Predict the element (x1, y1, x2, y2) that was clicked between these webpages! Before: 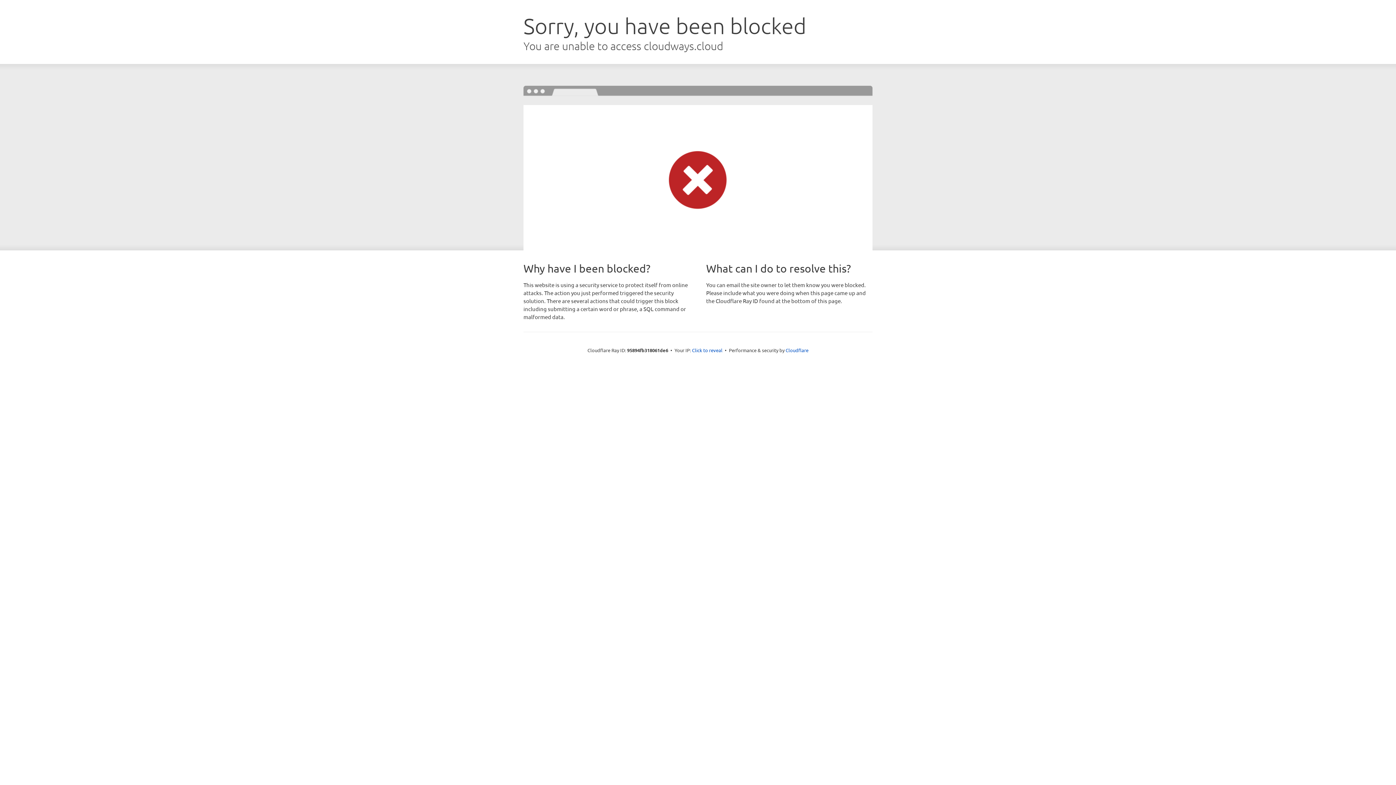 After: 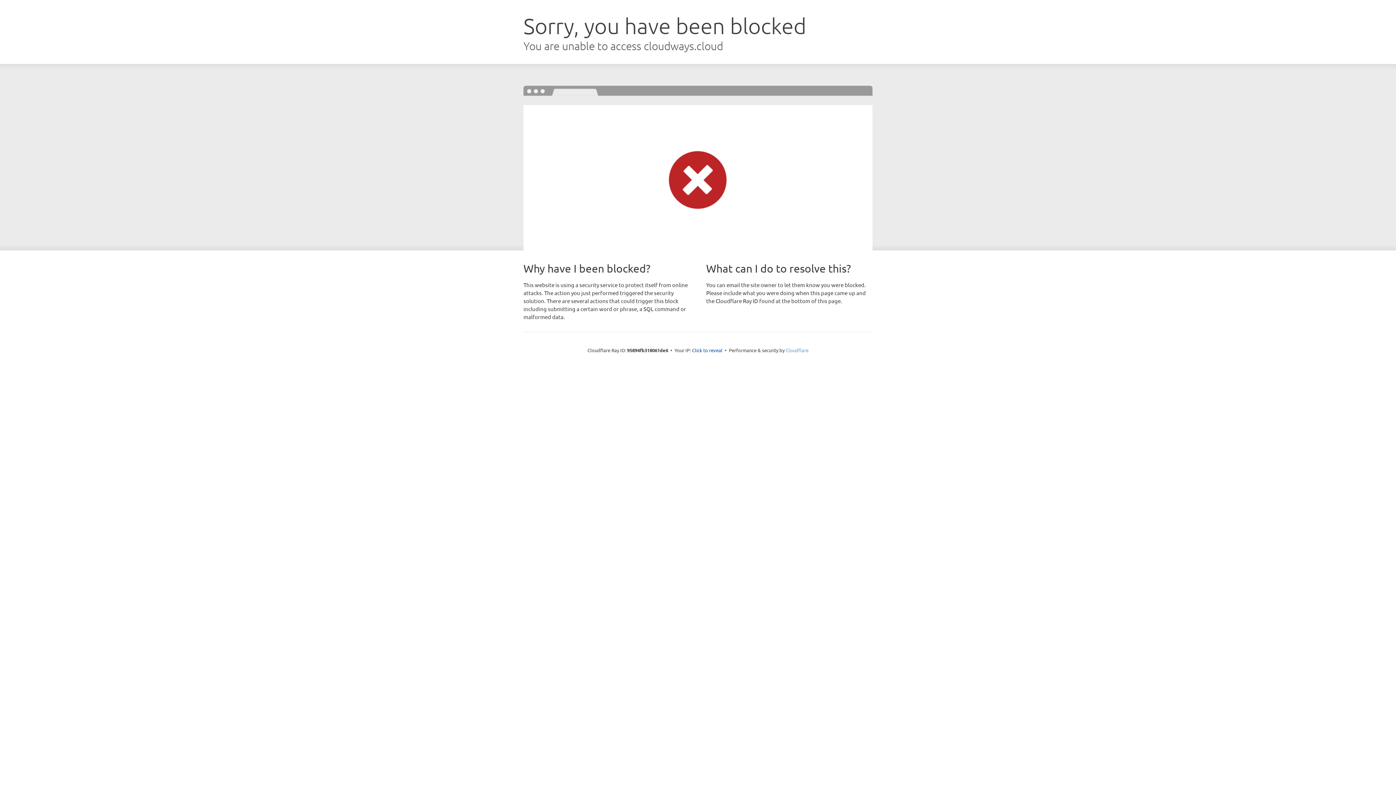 Action: label: Cloudflare bbox: (785, 347, 808, 353)